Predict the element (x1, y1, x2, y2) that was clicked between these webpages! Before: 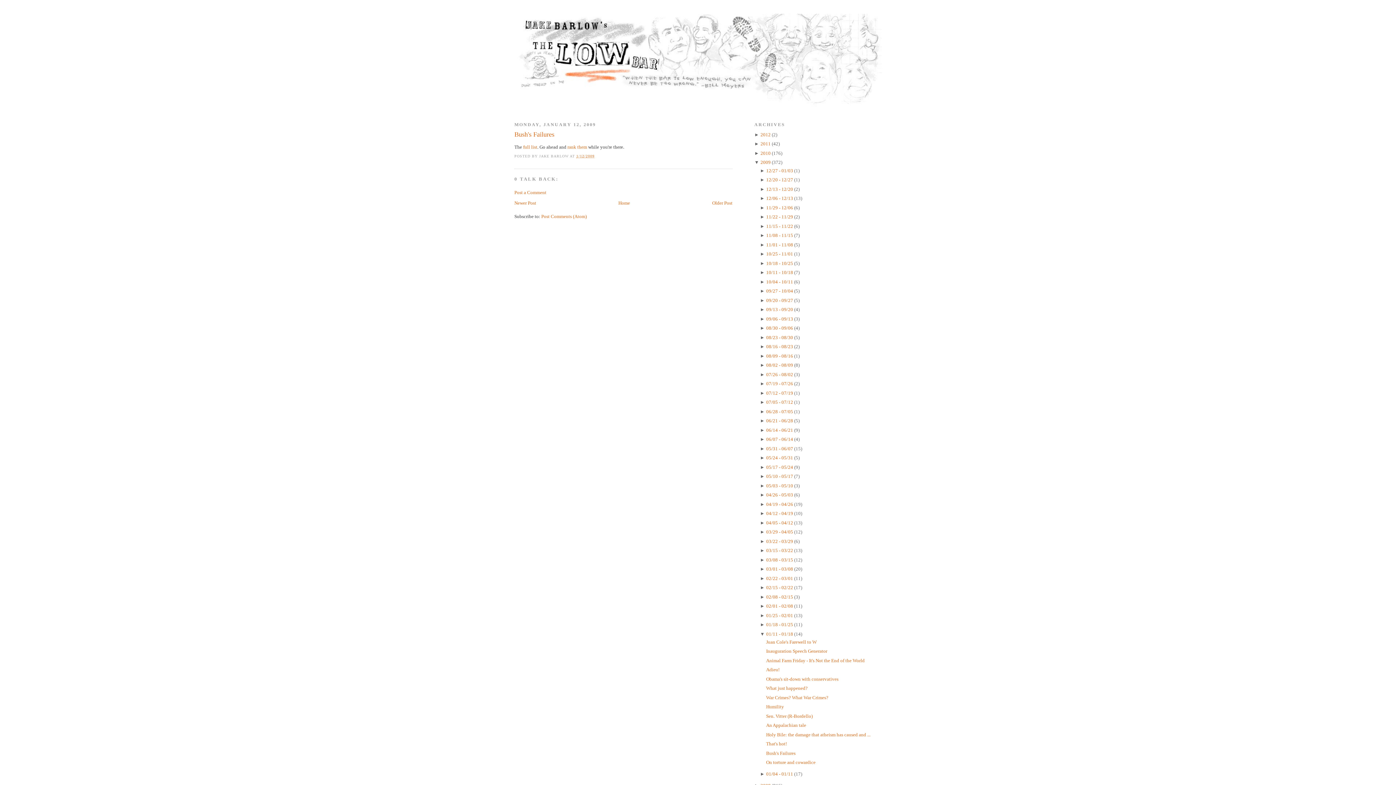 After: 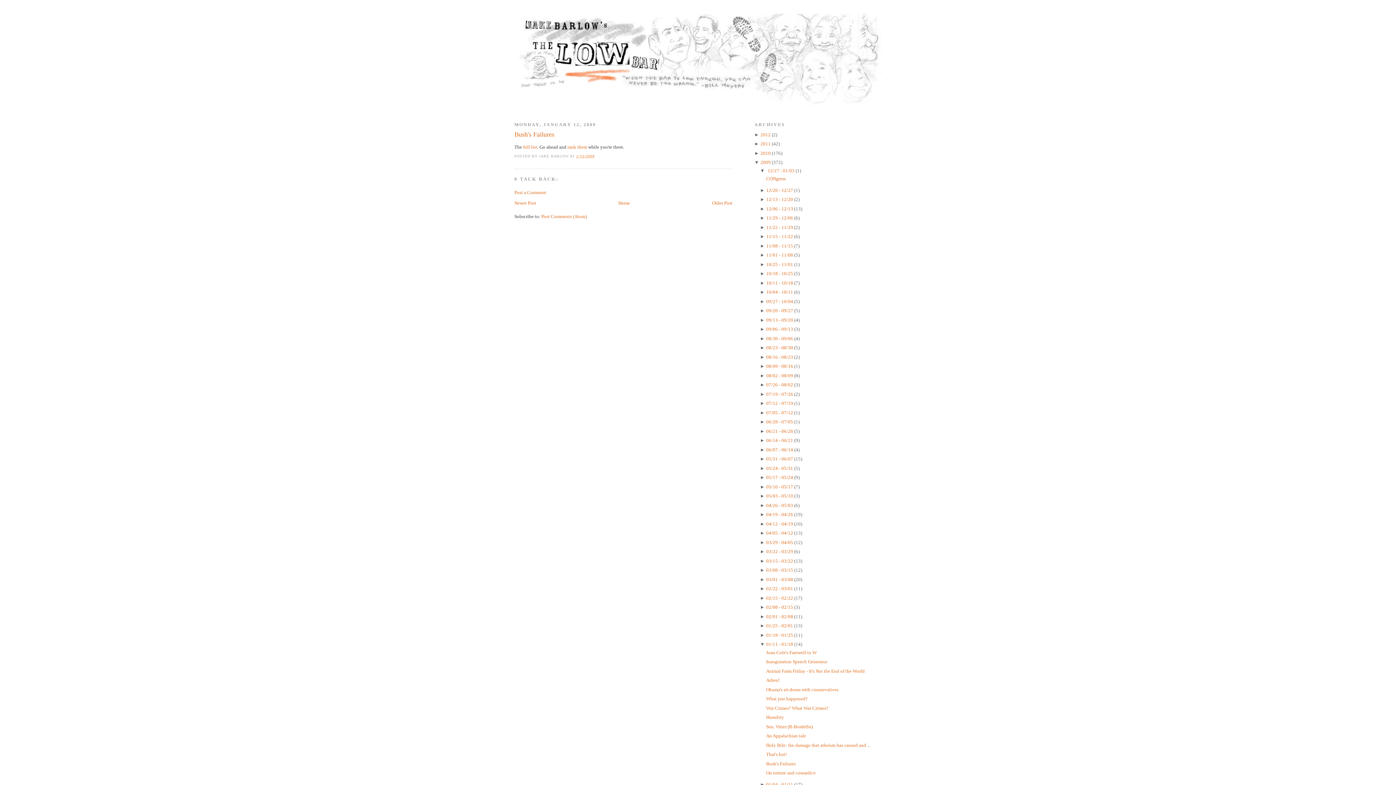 Action: label: ►  bbox: (760, 167, 766, 173)